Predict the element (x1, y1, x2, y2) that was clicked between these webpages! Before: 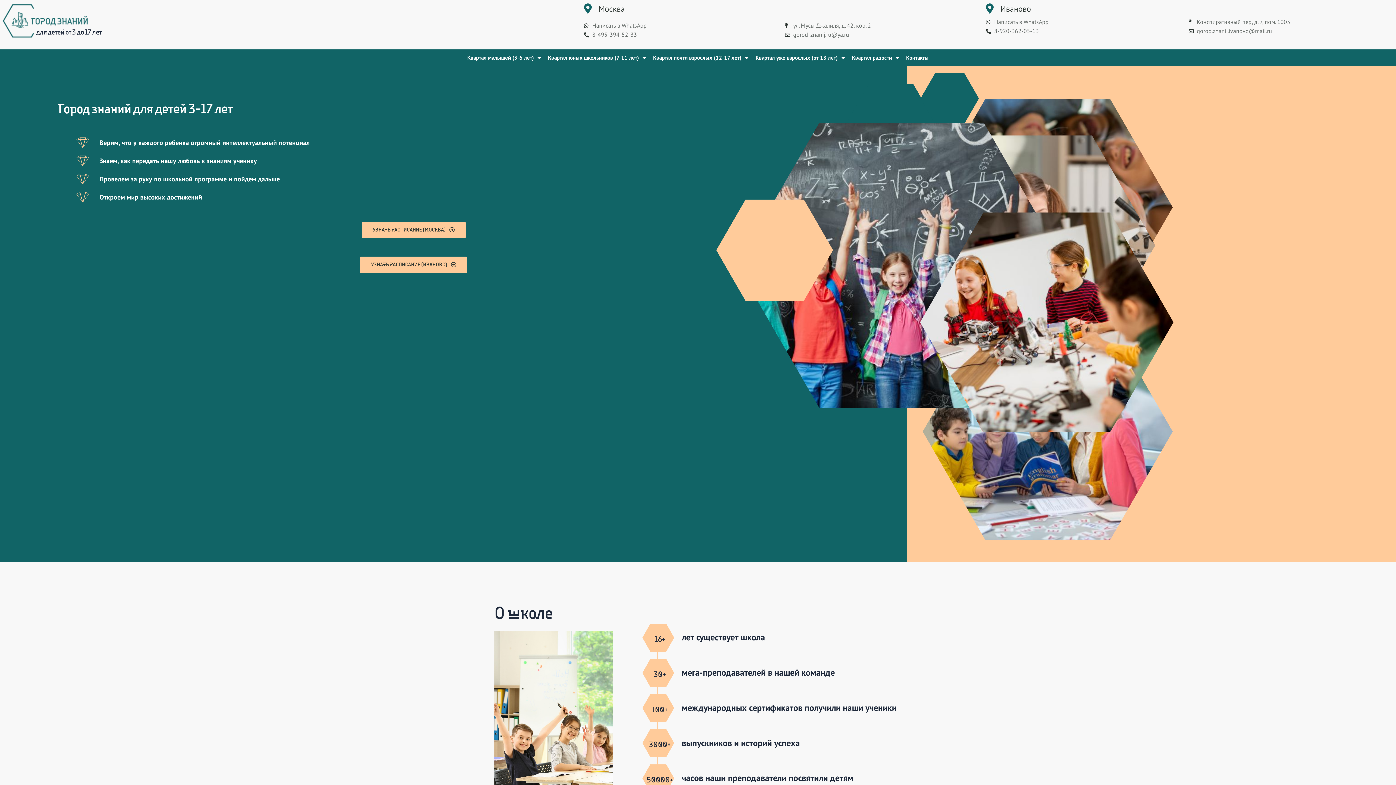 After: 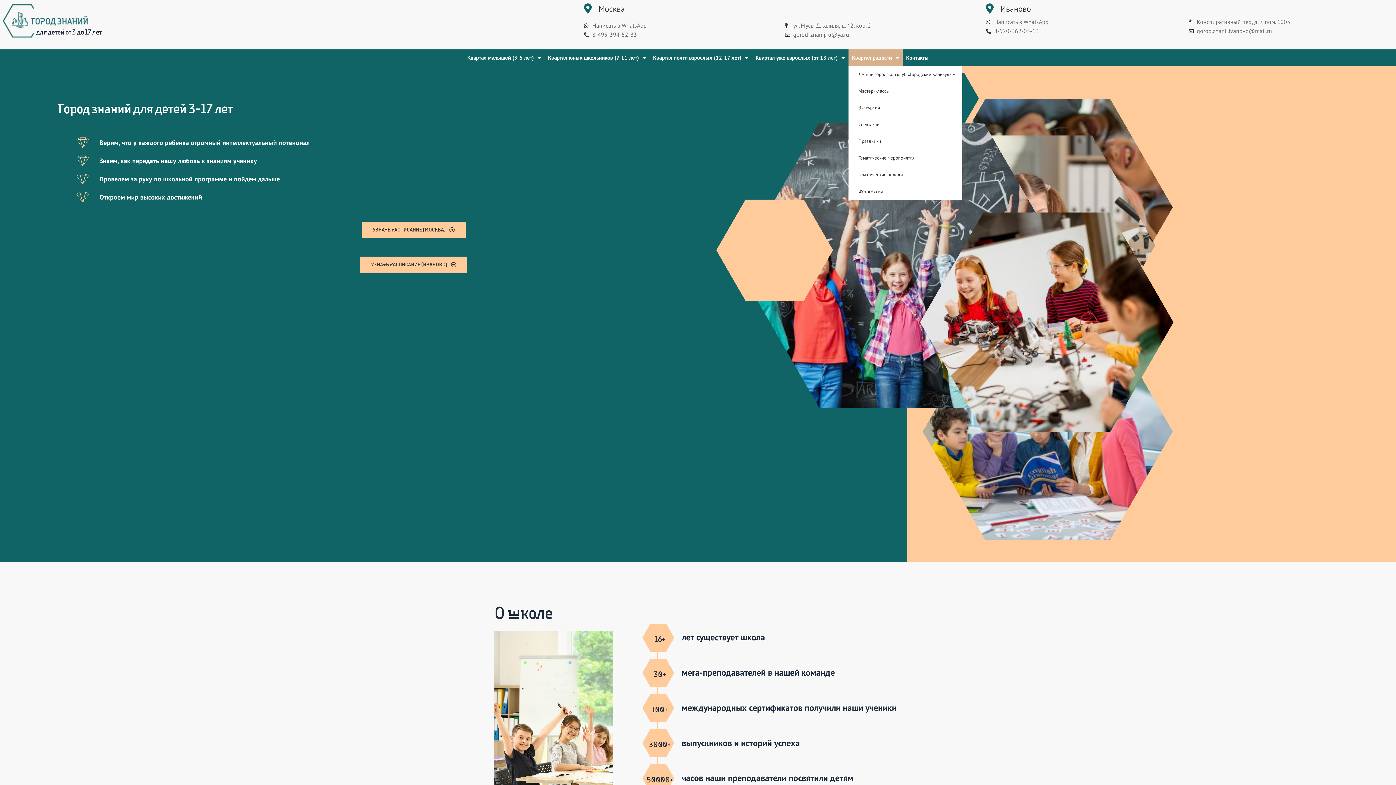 Action: label: Квартал радости bbox: (848, 49, 902, 66)